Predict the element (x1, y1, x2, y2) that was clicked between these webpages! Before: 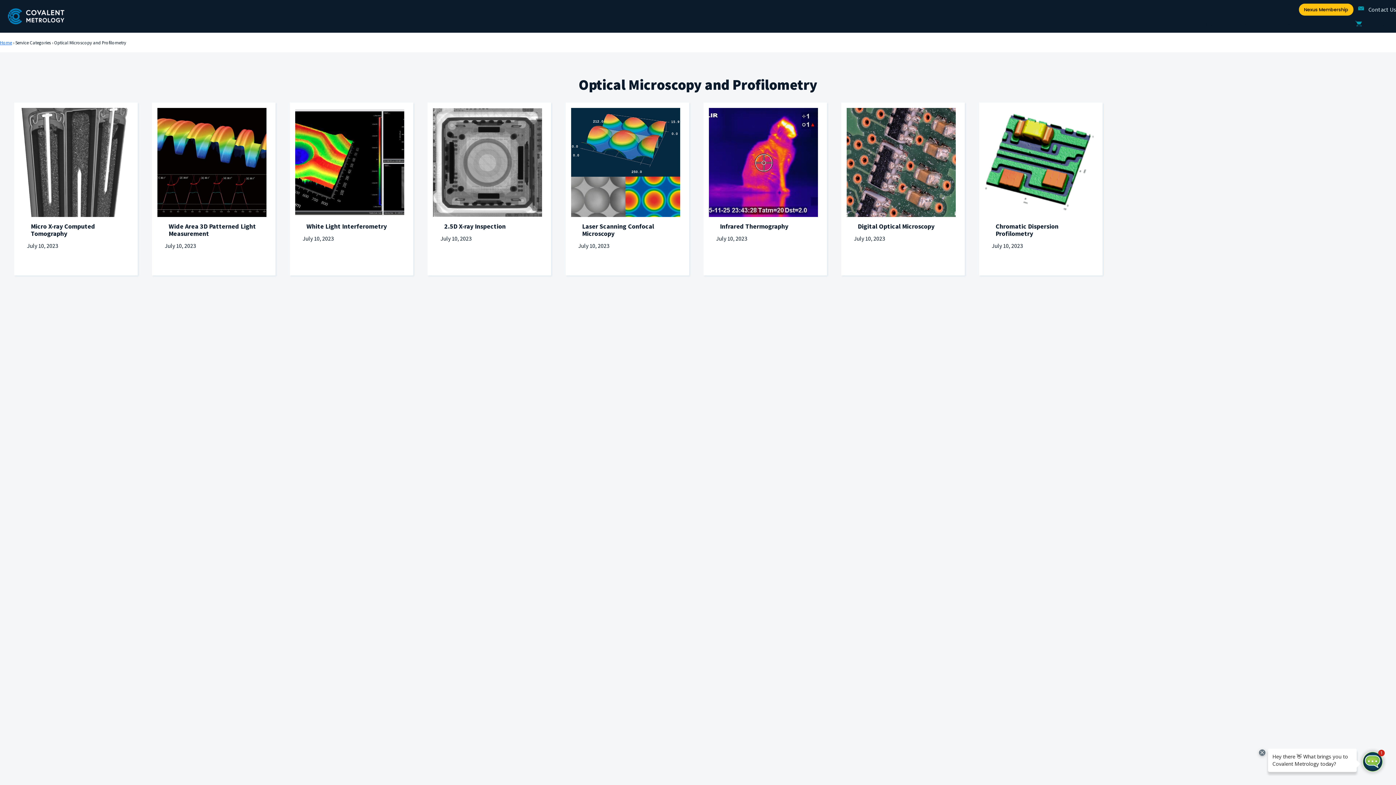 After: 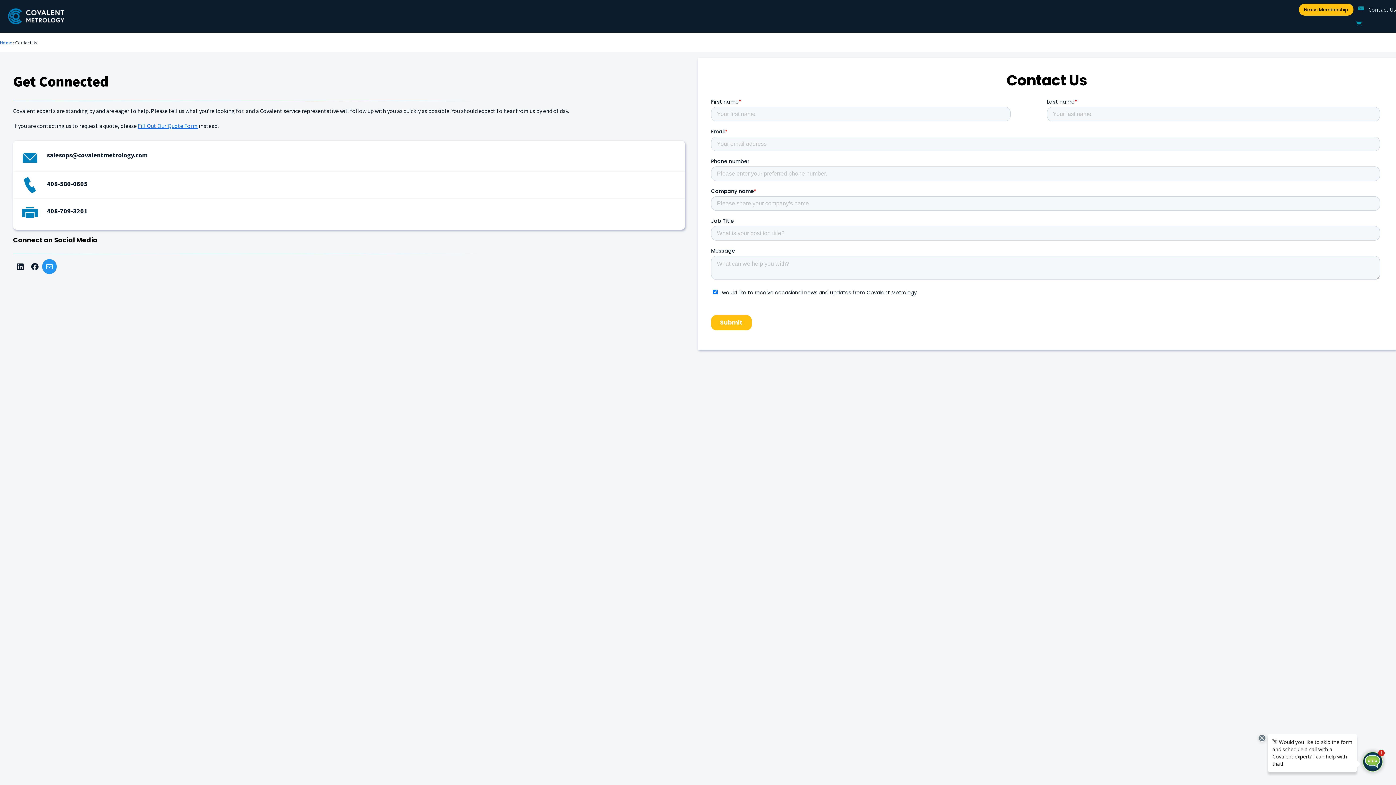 Action: label: Contact Us bbox: (1368, 5, 1396, 14)